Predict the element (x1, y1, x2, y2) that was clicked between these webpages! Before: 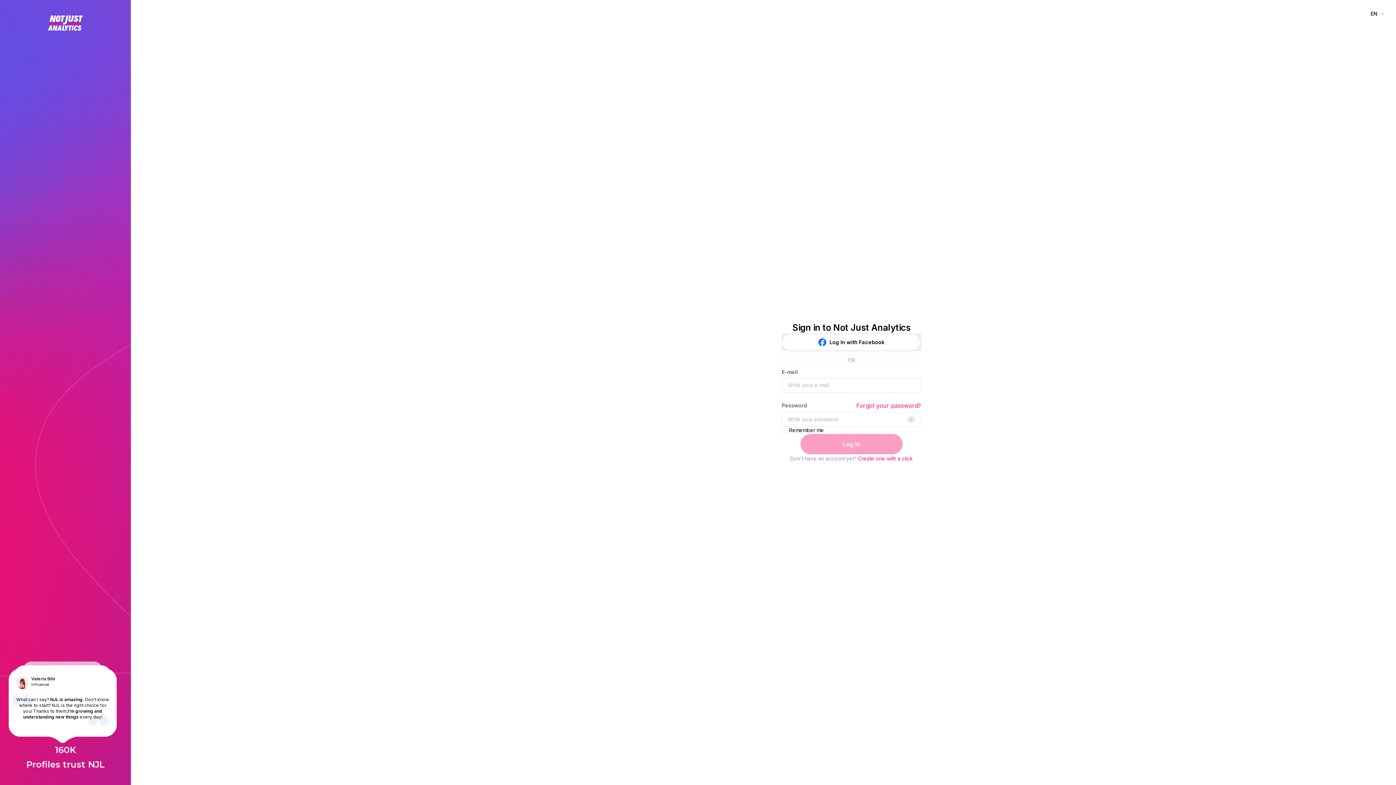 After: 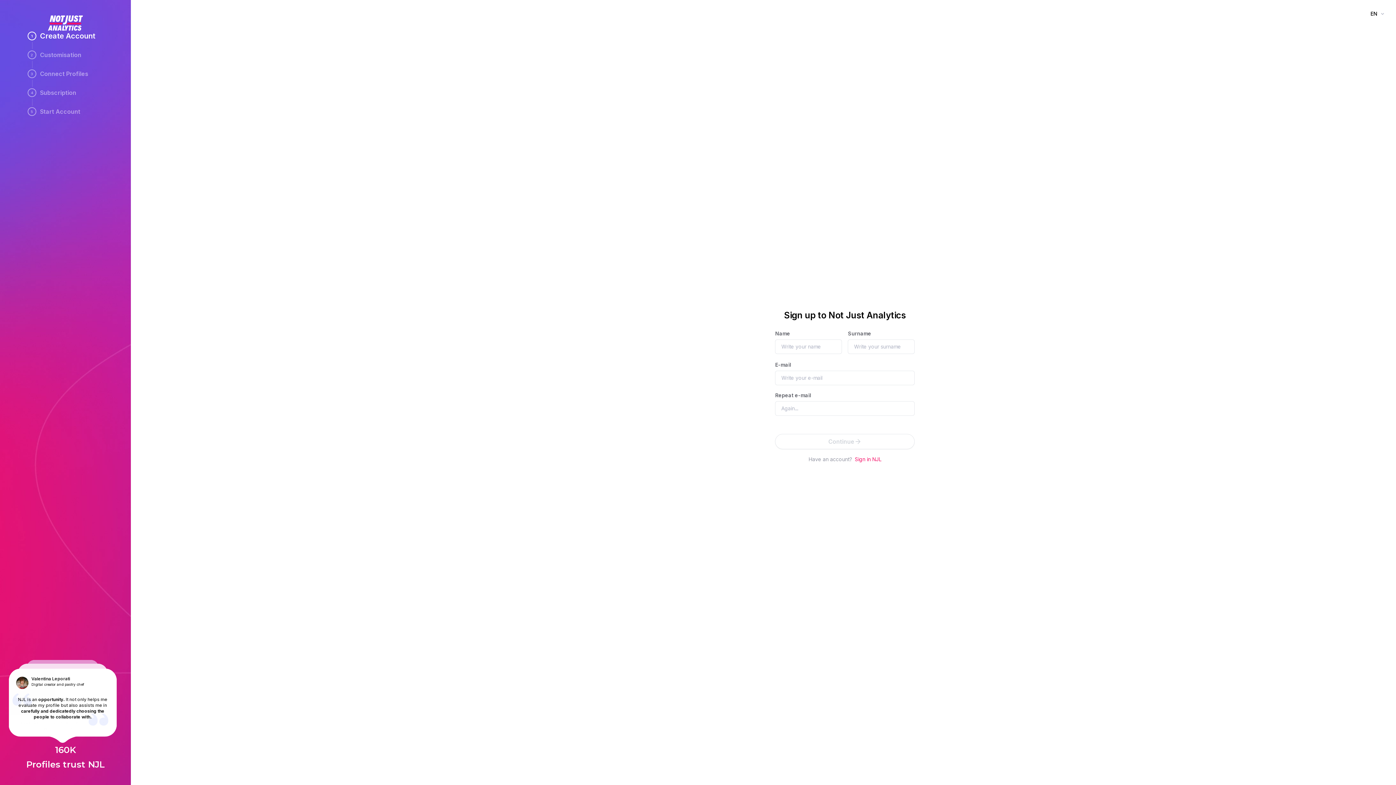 Action: bbox: (858, 454, 913, 463) label: Create one with a click